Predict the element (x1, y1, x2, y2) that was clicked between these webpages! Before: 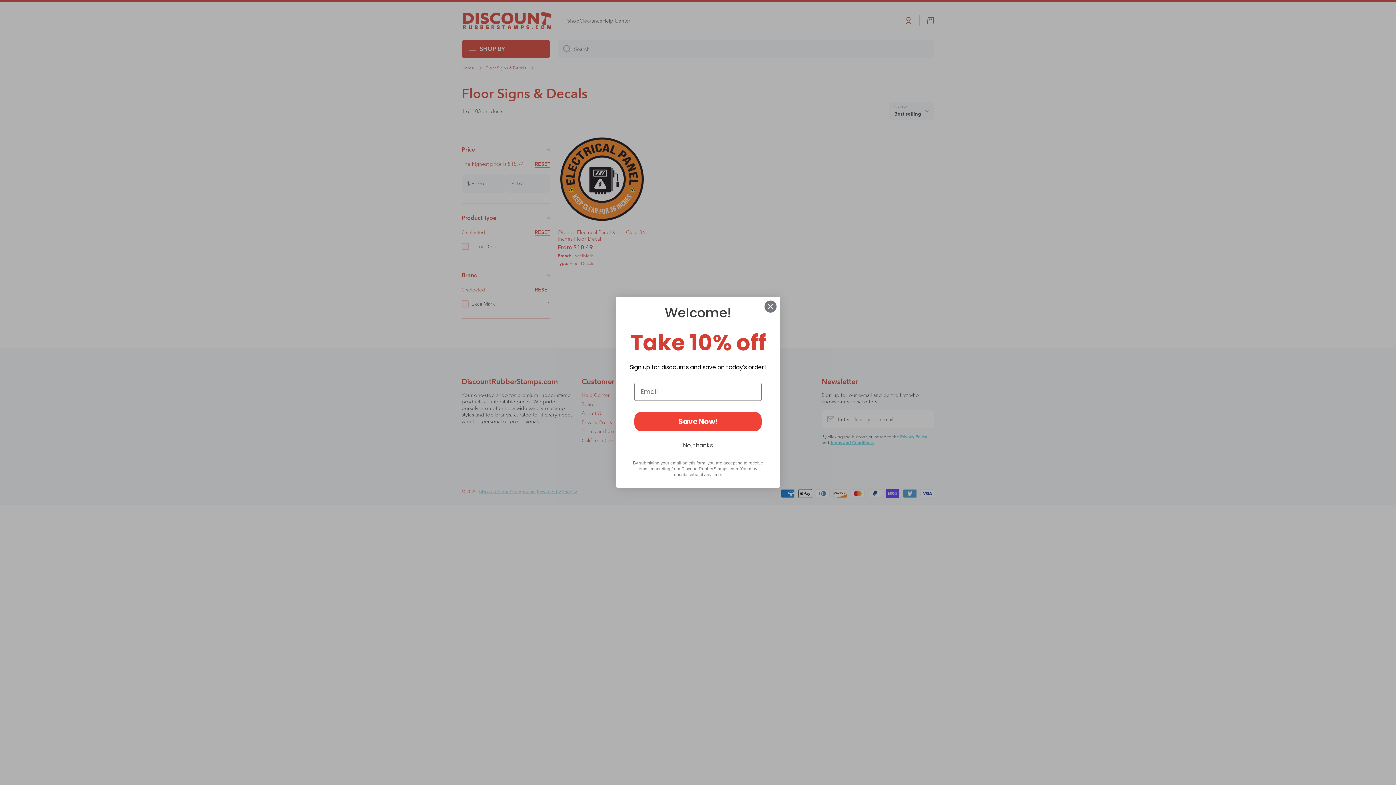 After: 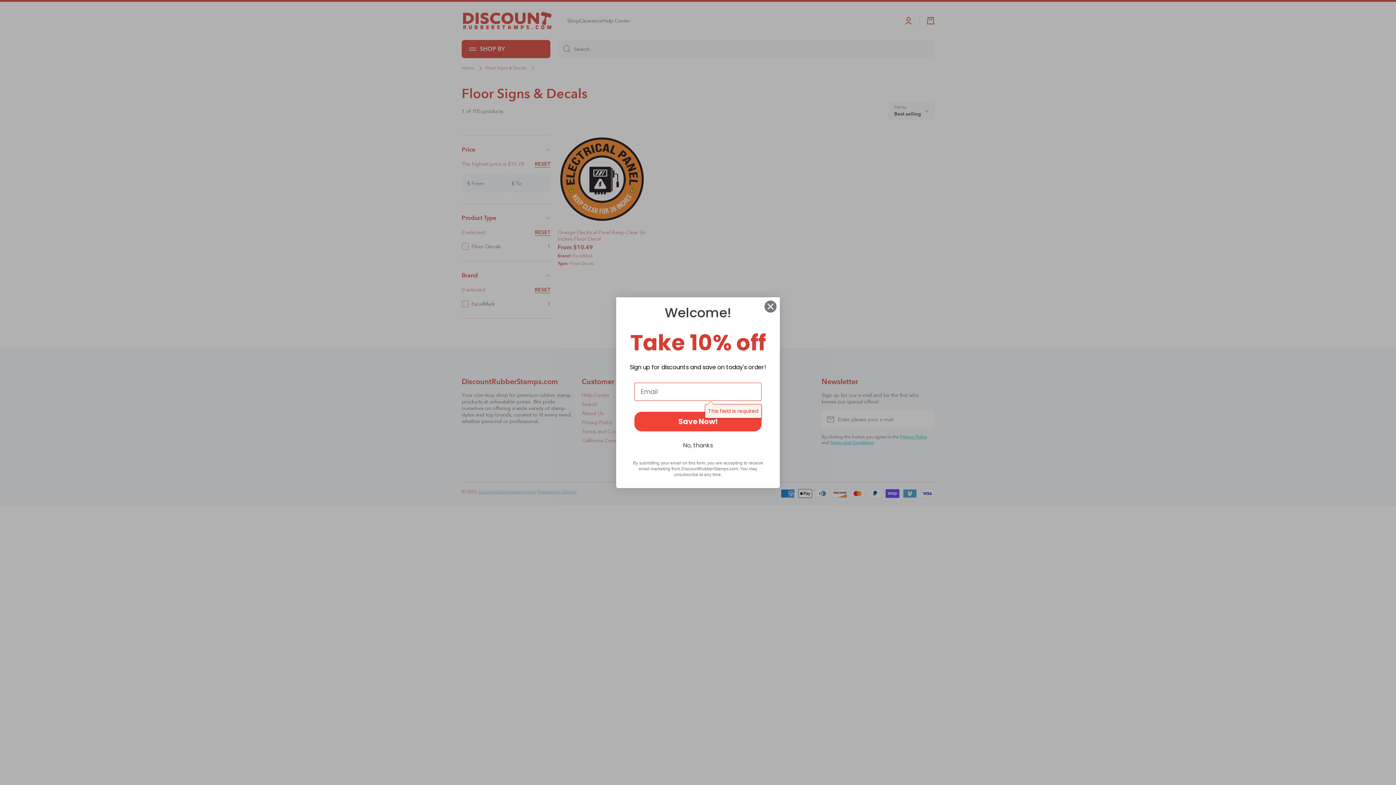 Action: bbox: (634, 411, 761, 431) label: Save Now!